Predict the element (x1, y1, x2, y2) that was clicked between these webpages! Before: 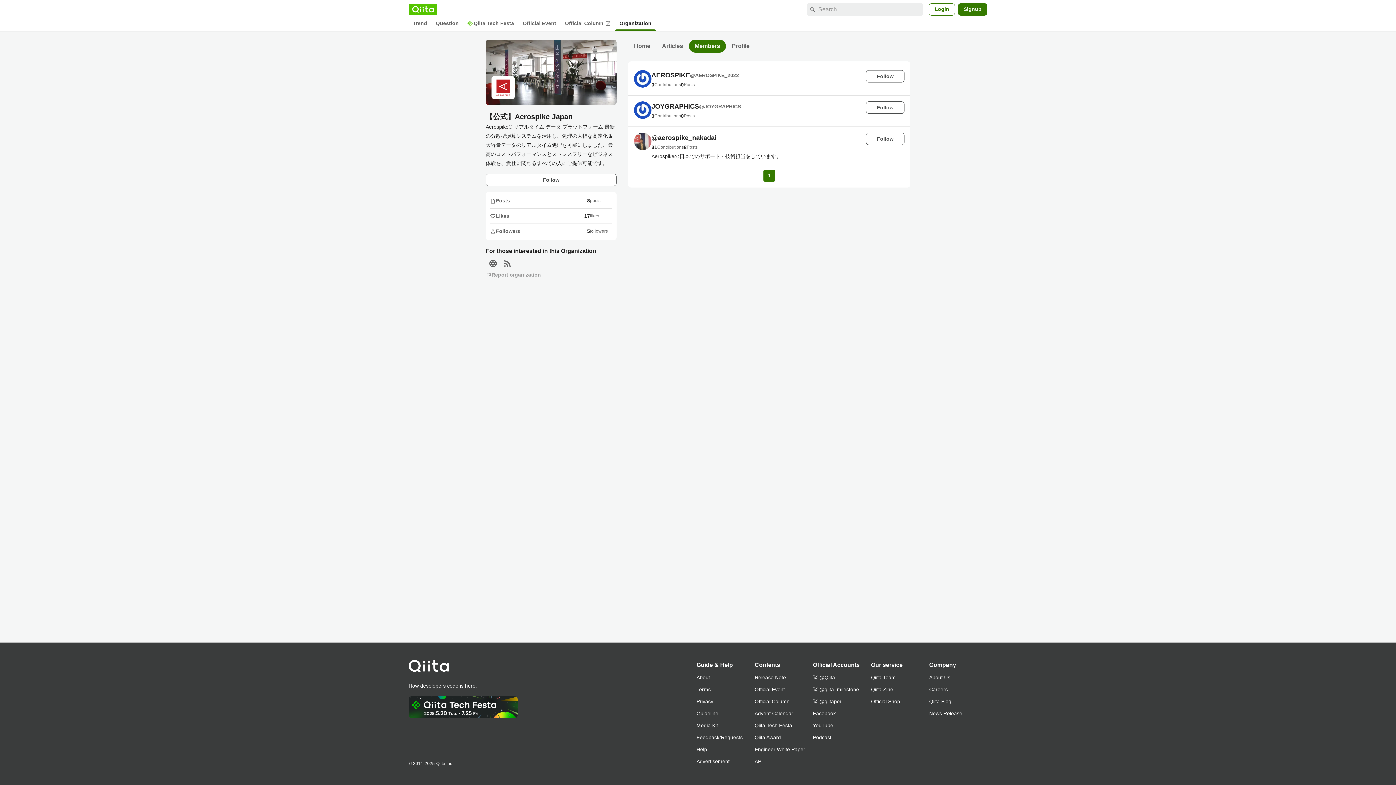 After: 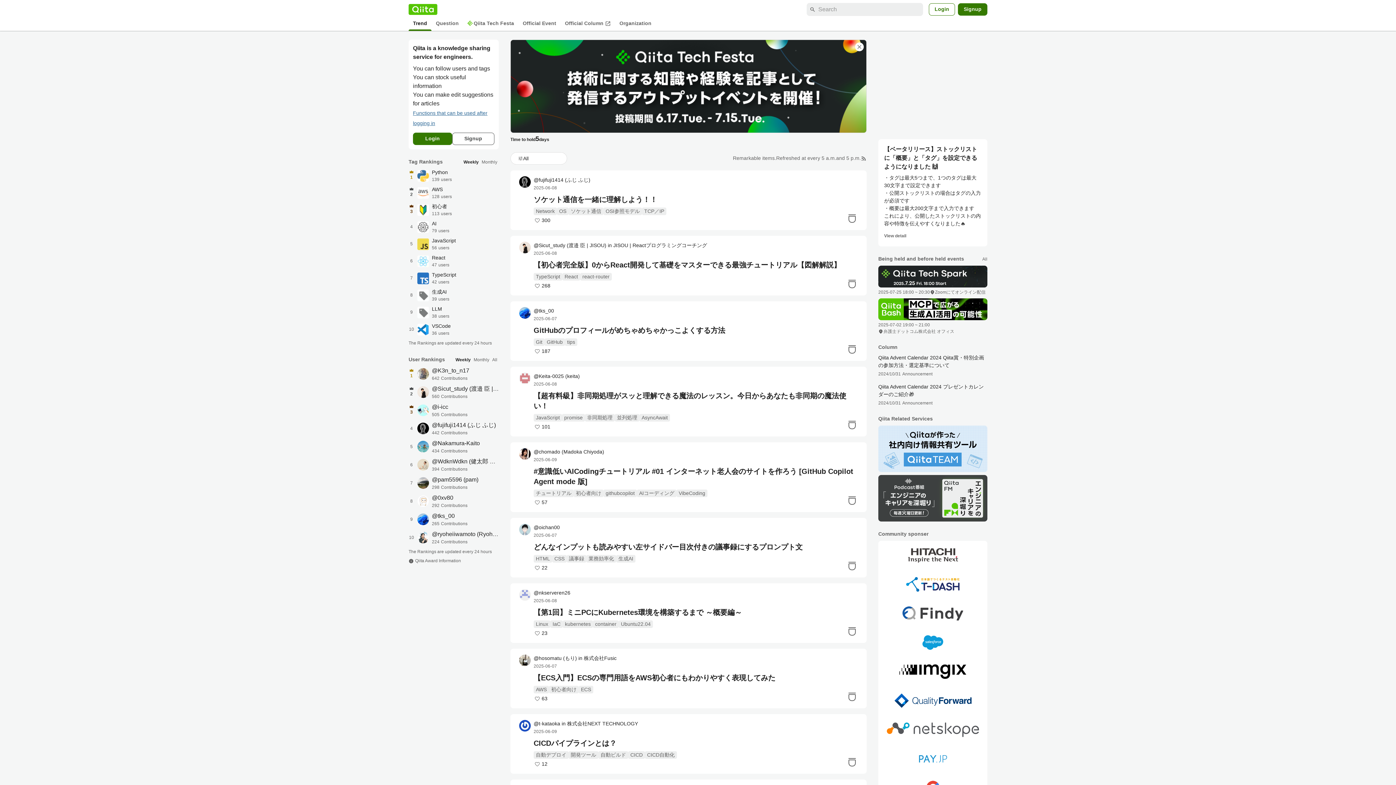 Action: label: Qiita bbox: (408, 4, 437, 14)